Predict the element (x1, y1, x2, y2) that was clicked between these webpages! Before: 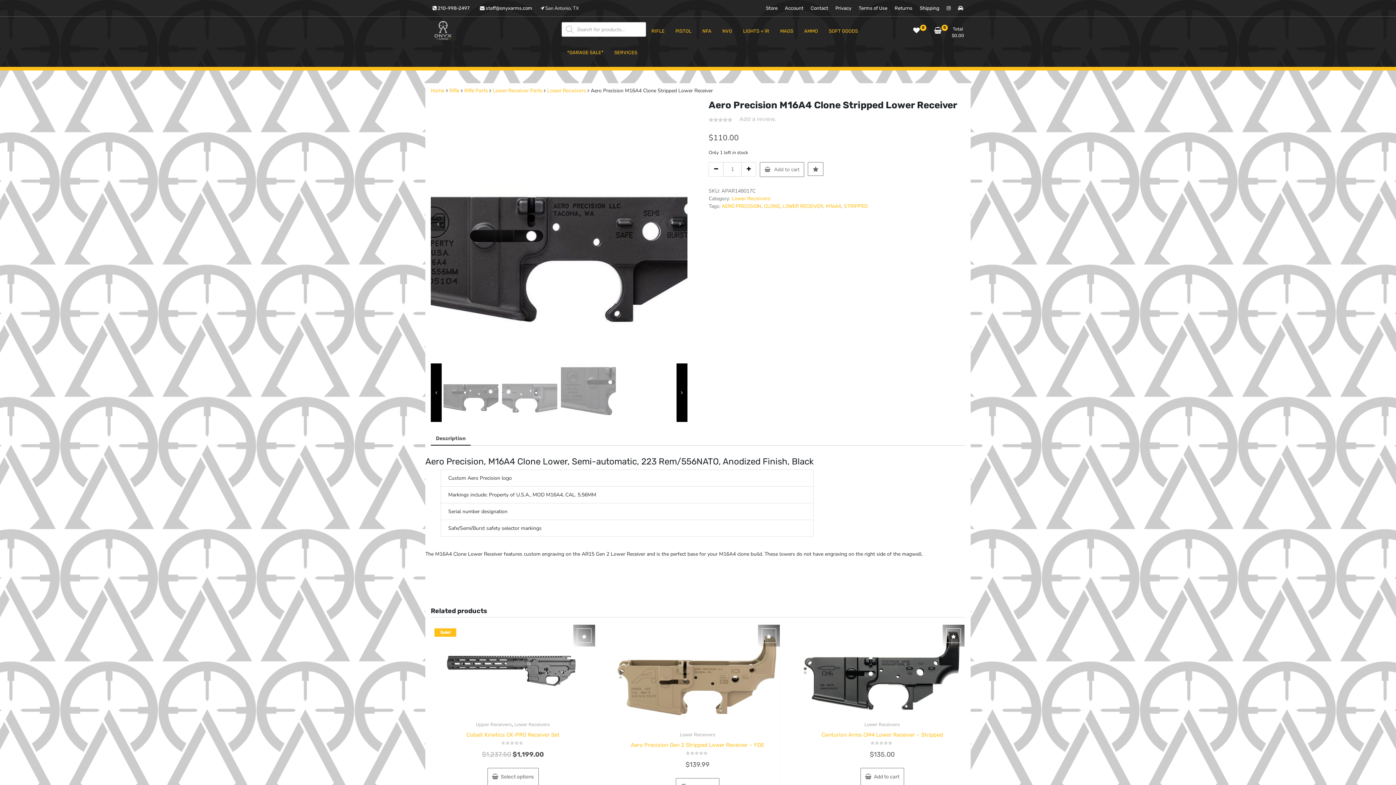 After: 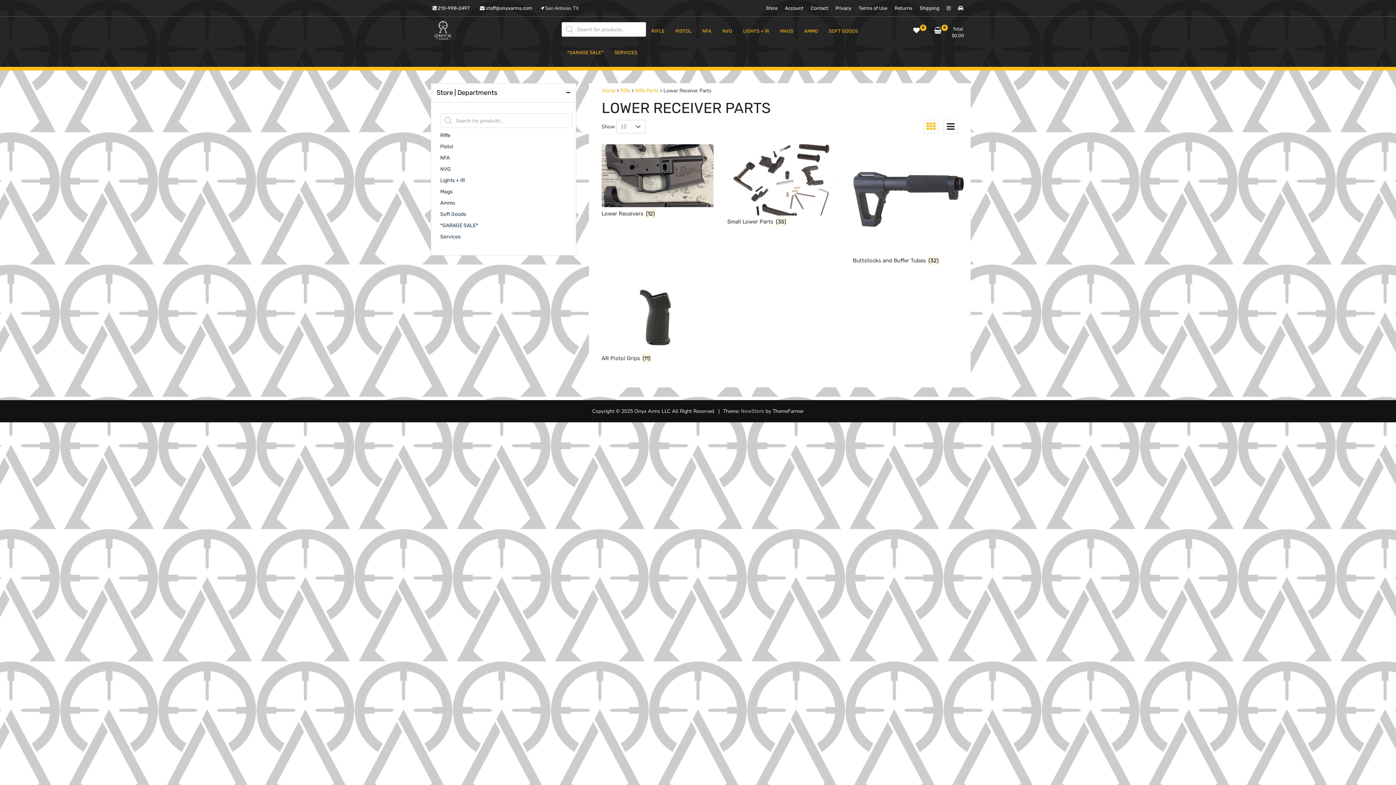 Action: label: Lower Receiver Parts bbox: (492, 87, 542, 93)